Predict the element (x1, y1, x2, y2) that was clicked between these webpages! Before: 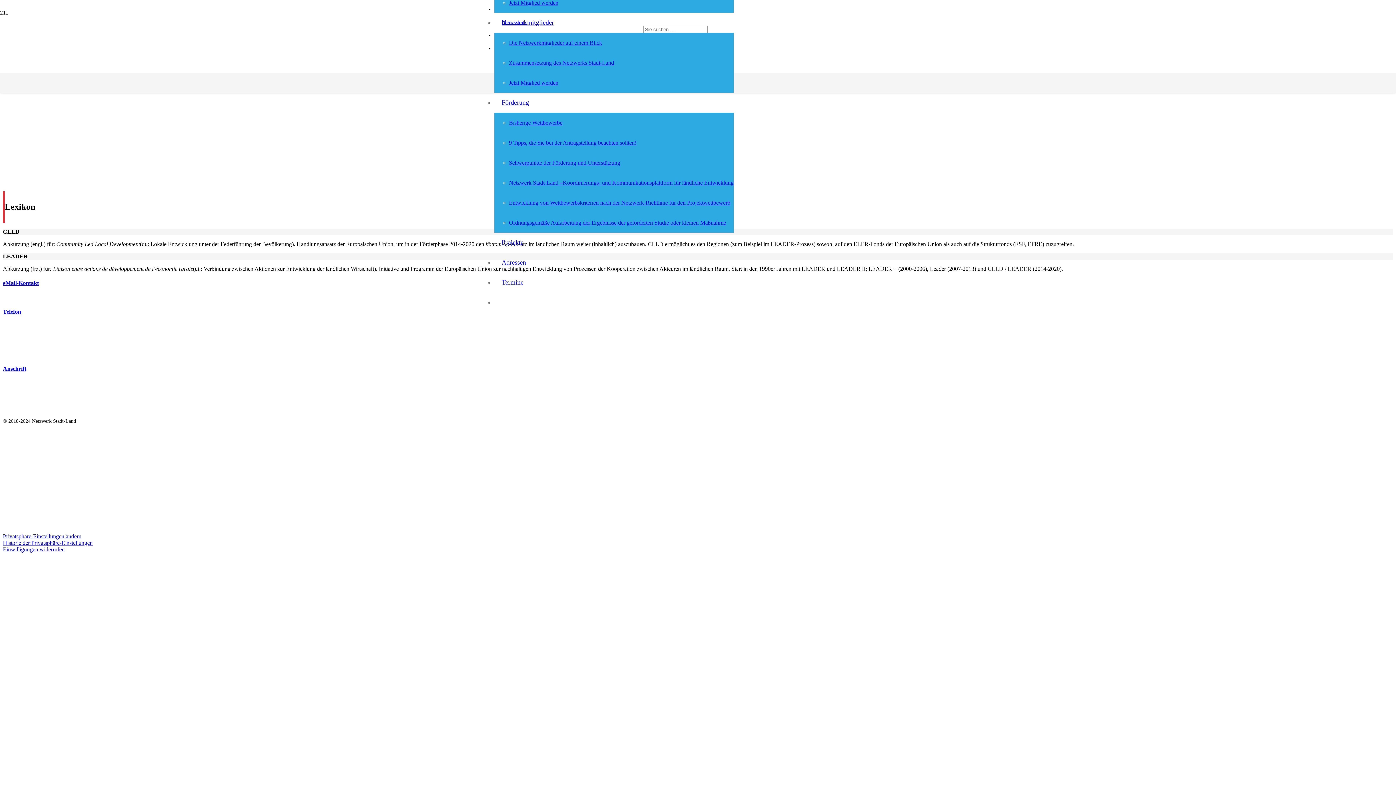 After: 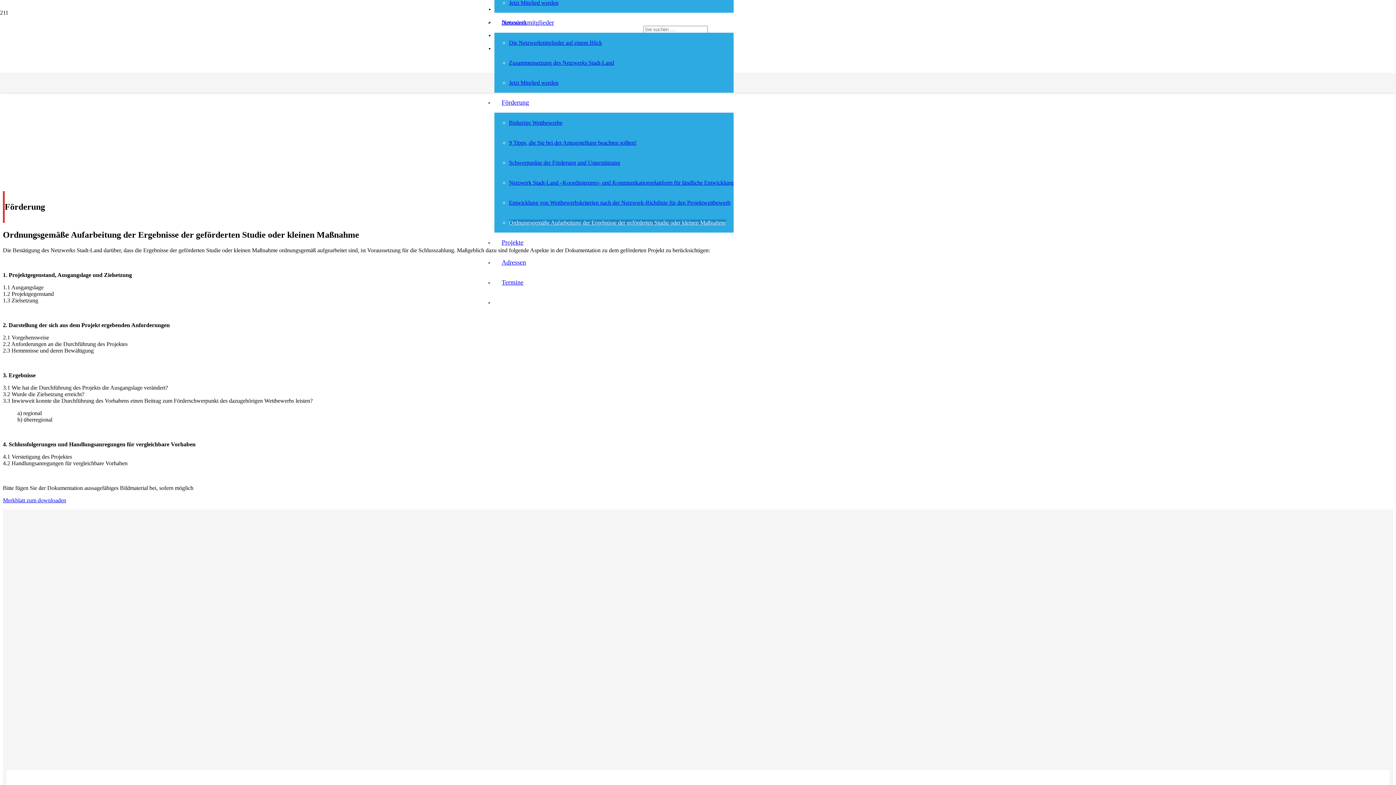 Action: label: Ordnungsgemäße Aufarbeitung der Ergebnisse der geförderten Studie oder kleinen Maßnahme bbox: (509, 219, 726, 225)